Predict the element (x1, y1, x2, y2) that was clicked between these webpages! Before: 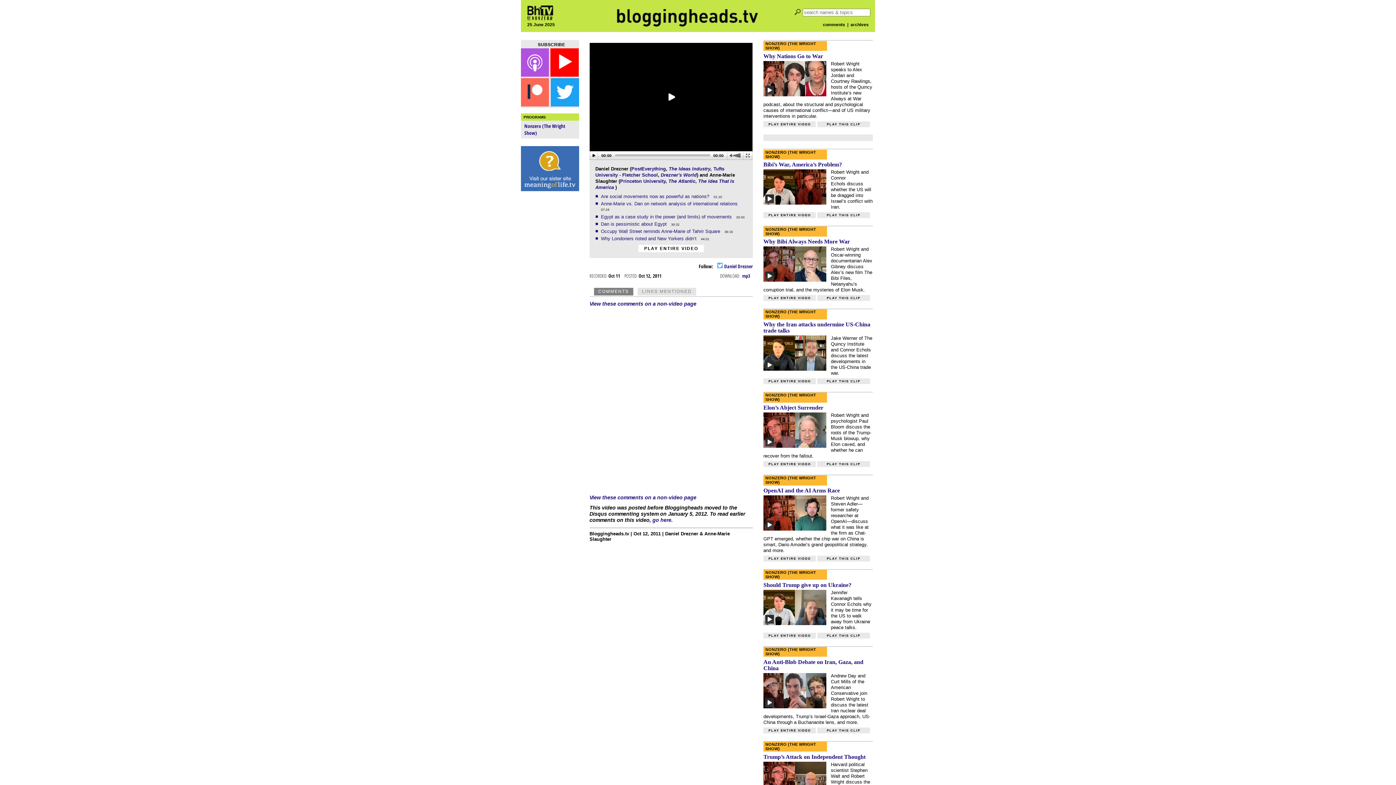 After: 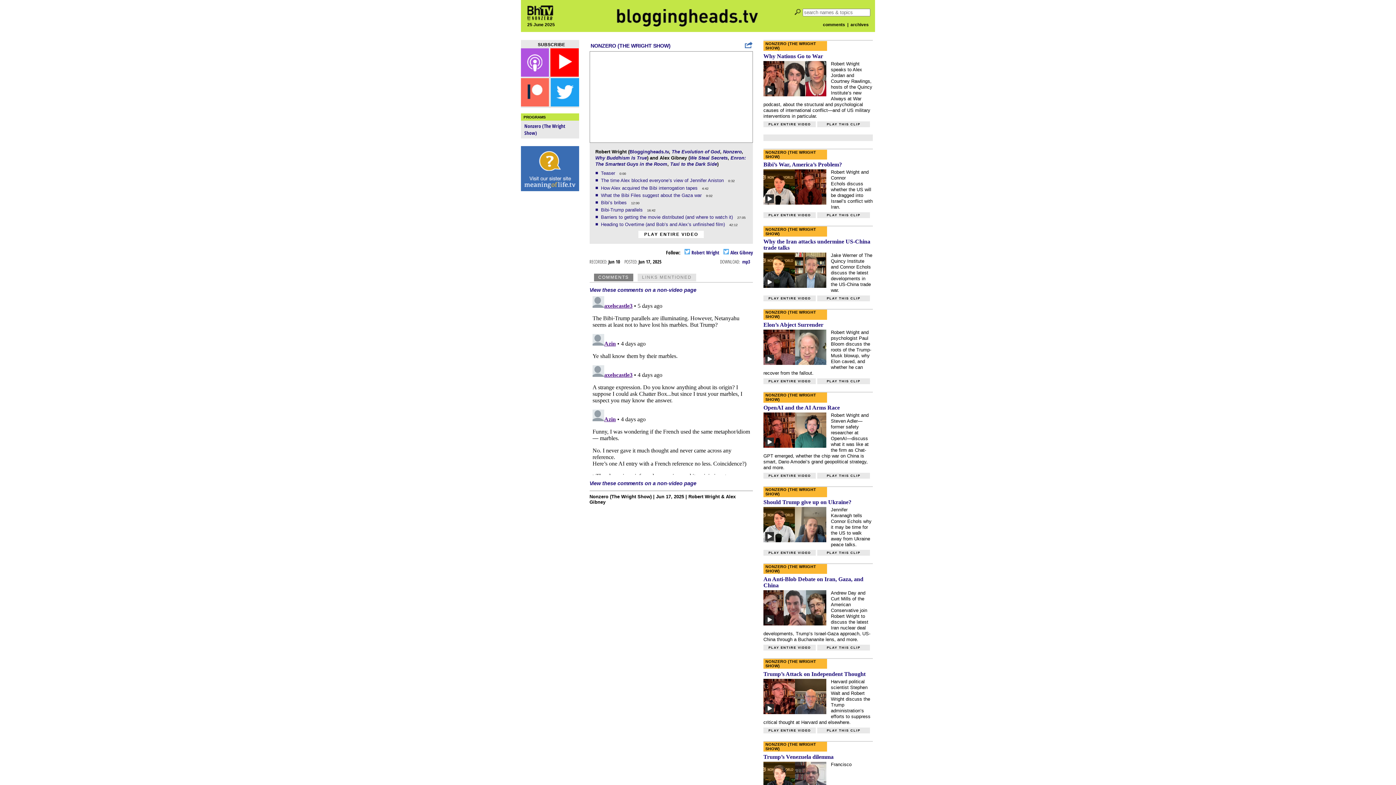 Action: bbox: (763, 238, 850, 244) label: Why Bibi Always Needs More War